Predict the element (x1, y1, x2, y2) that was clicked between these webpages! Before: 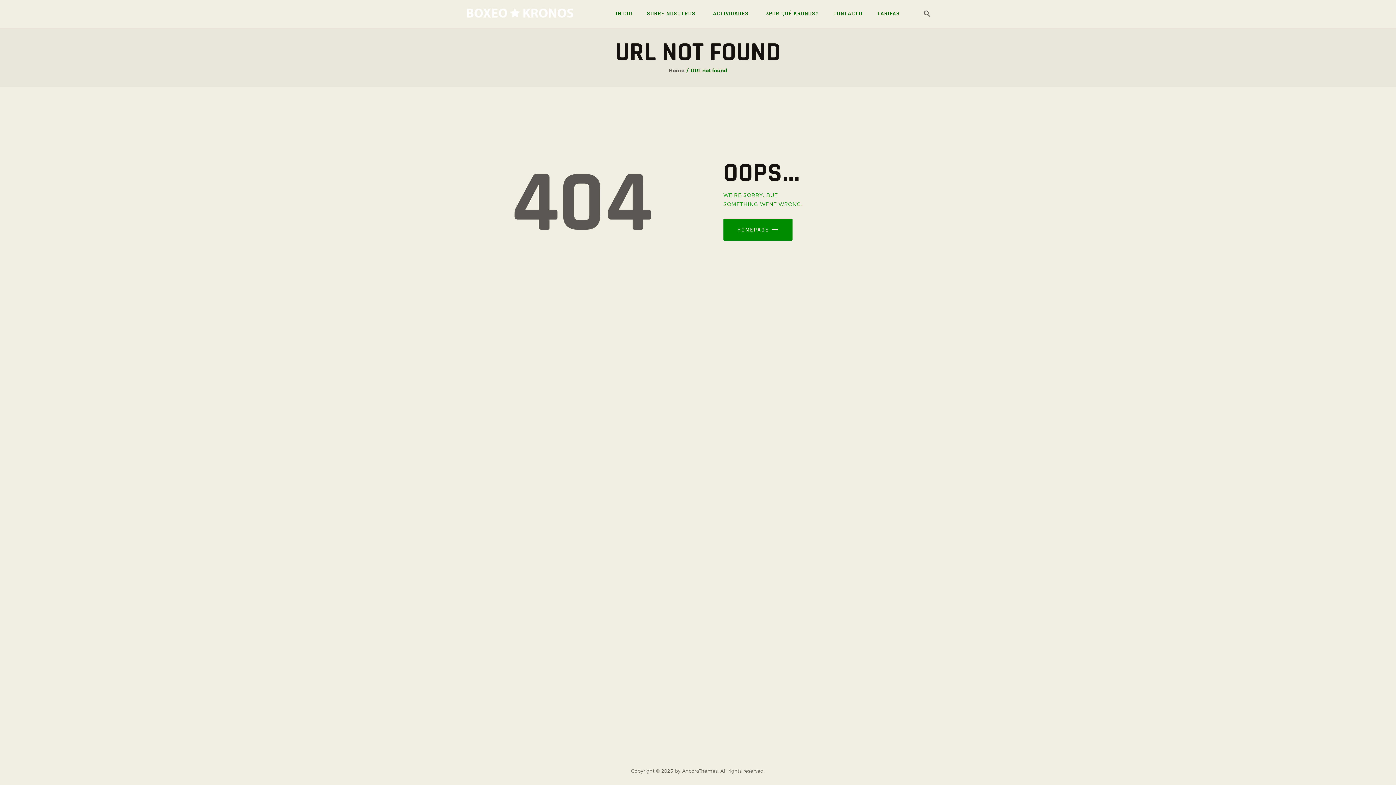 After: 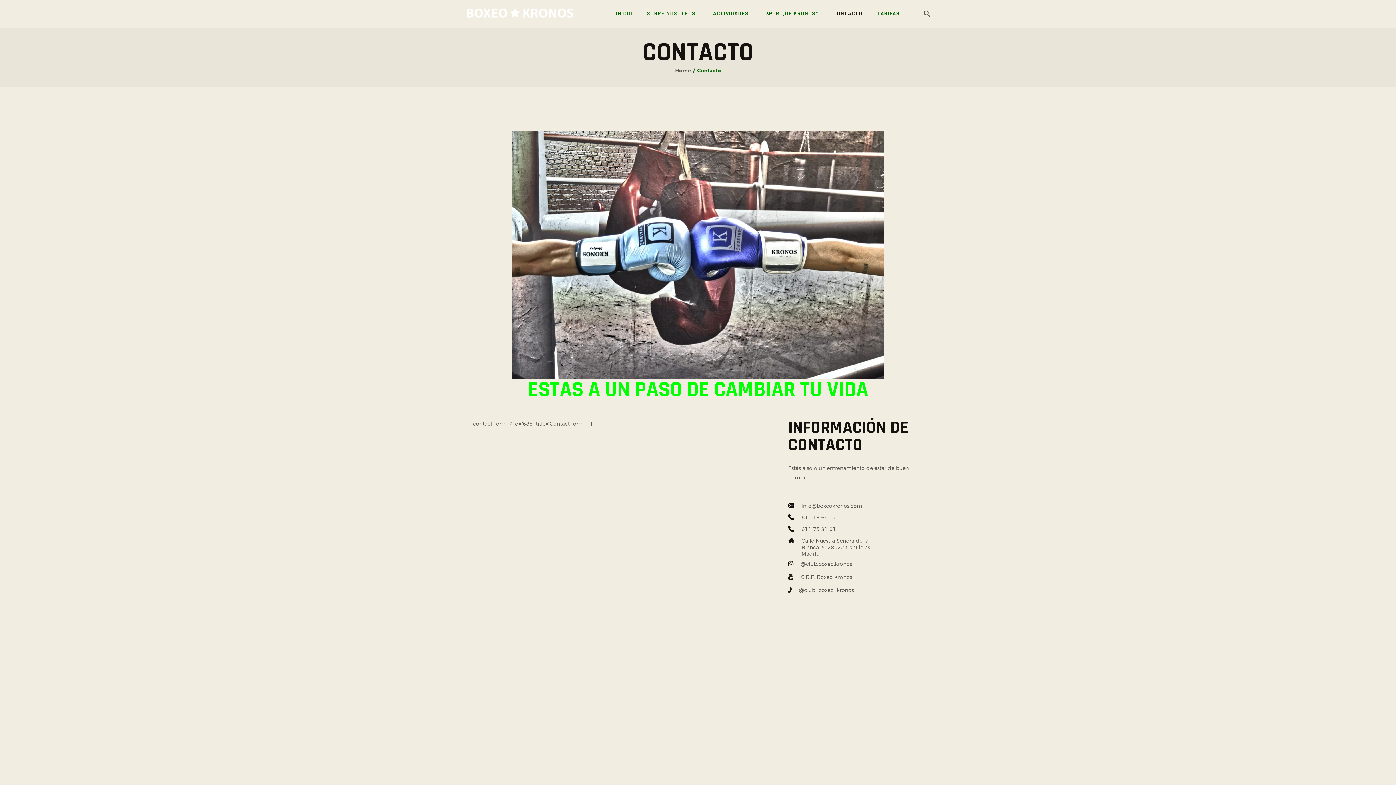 Action: label: CONTACTO bbox: (826, 7, 869, 19)